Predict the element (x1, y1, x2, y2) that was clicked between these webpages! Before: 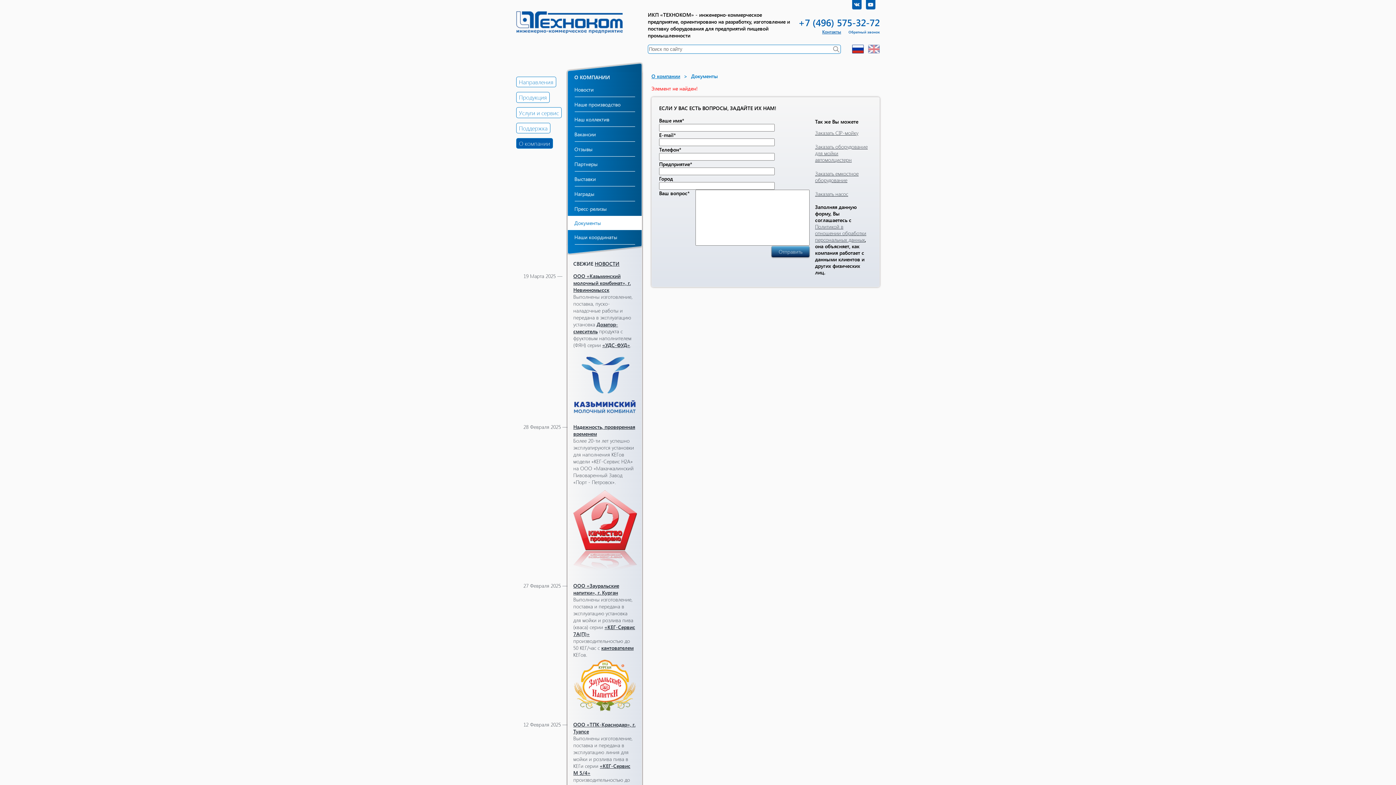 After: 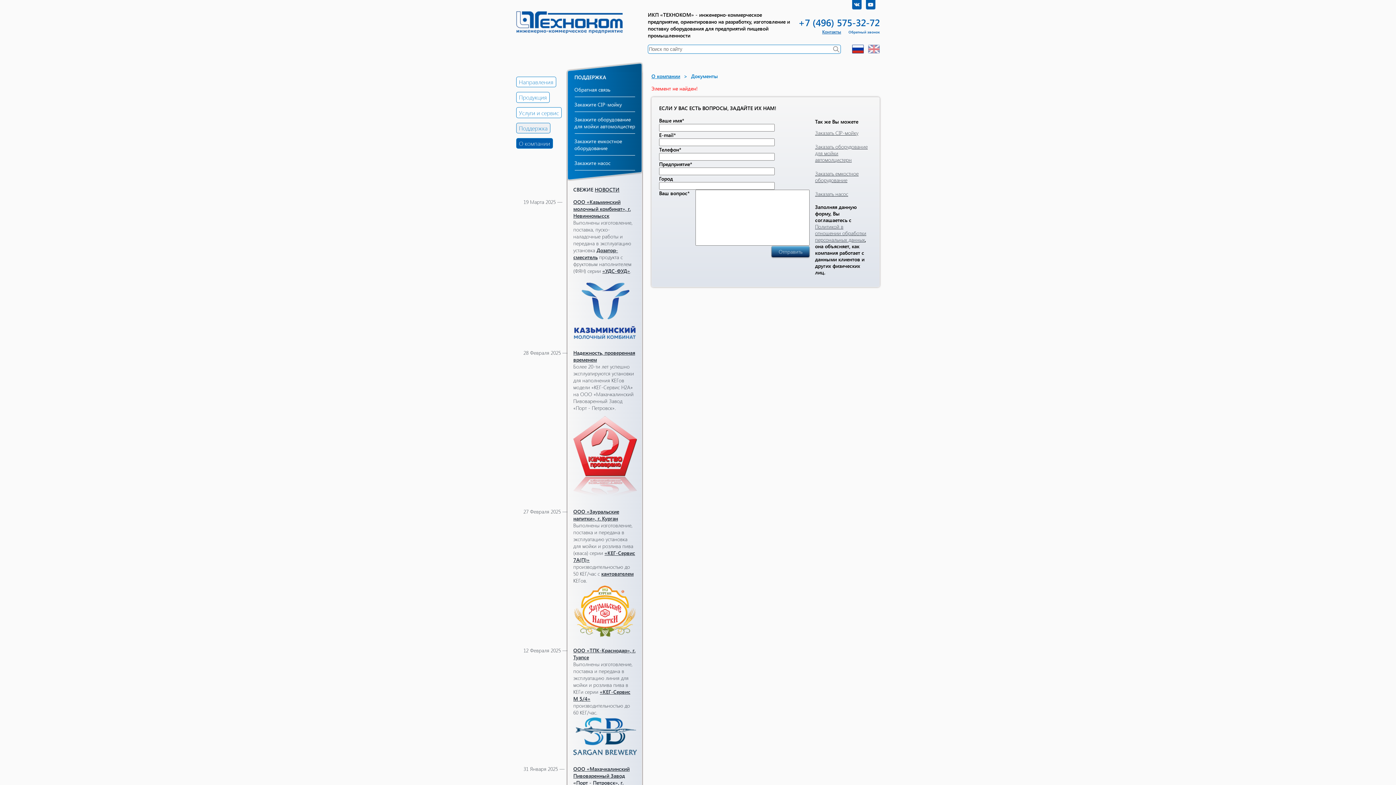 Action: bbox: (519, 124, 547, 131) label: Поддержка